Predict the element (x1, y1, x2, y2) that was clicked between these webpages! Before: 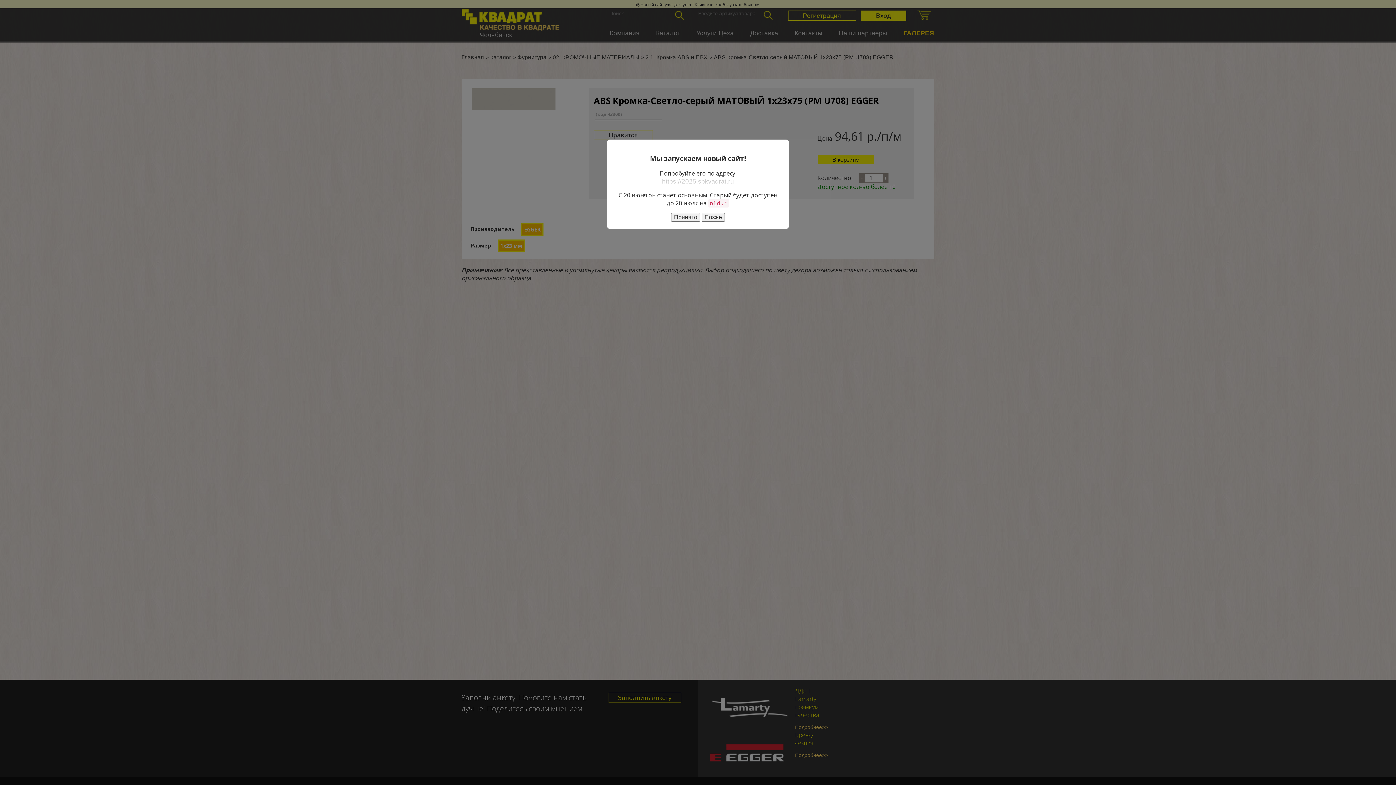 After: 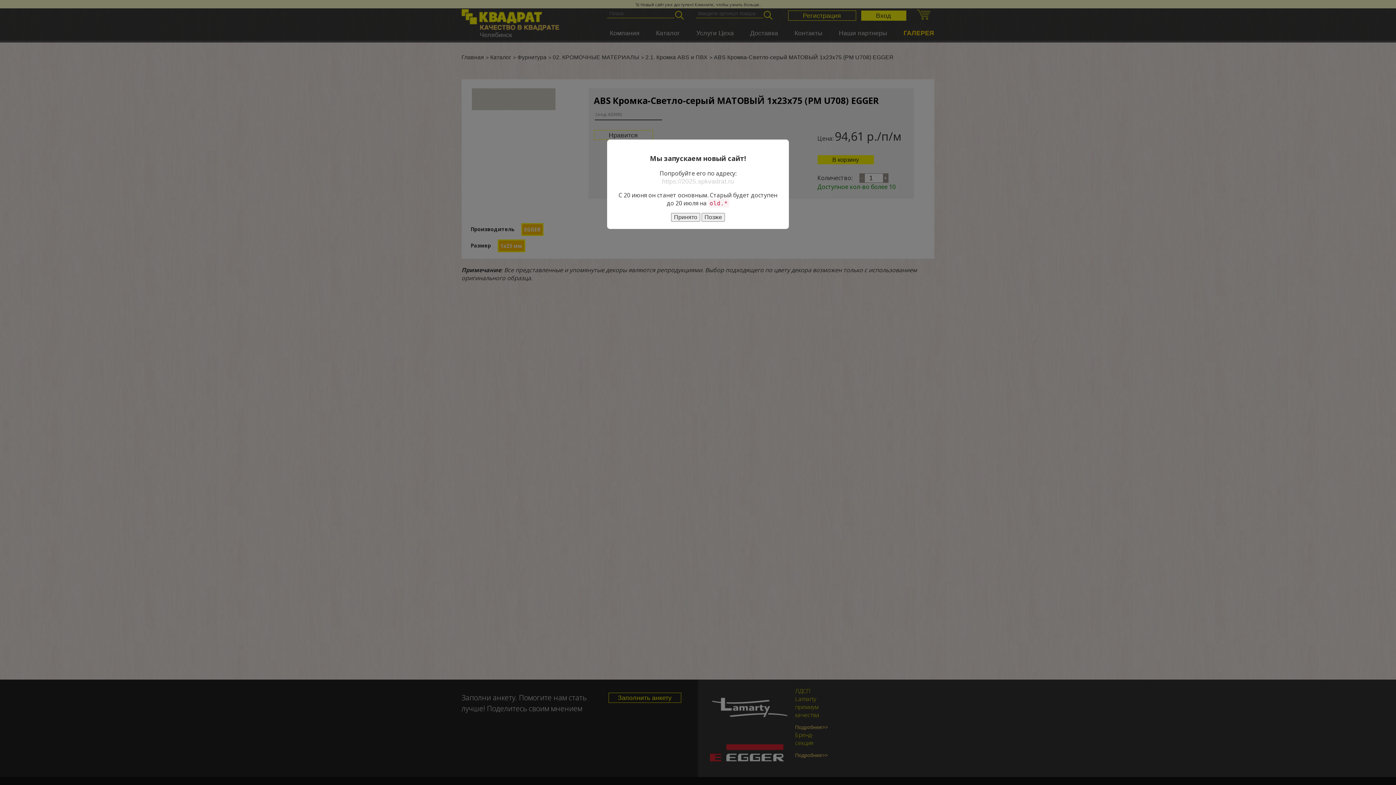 Action: bbox: (662, 177, 734, 185) label: https://2025.spkvadrat.ru